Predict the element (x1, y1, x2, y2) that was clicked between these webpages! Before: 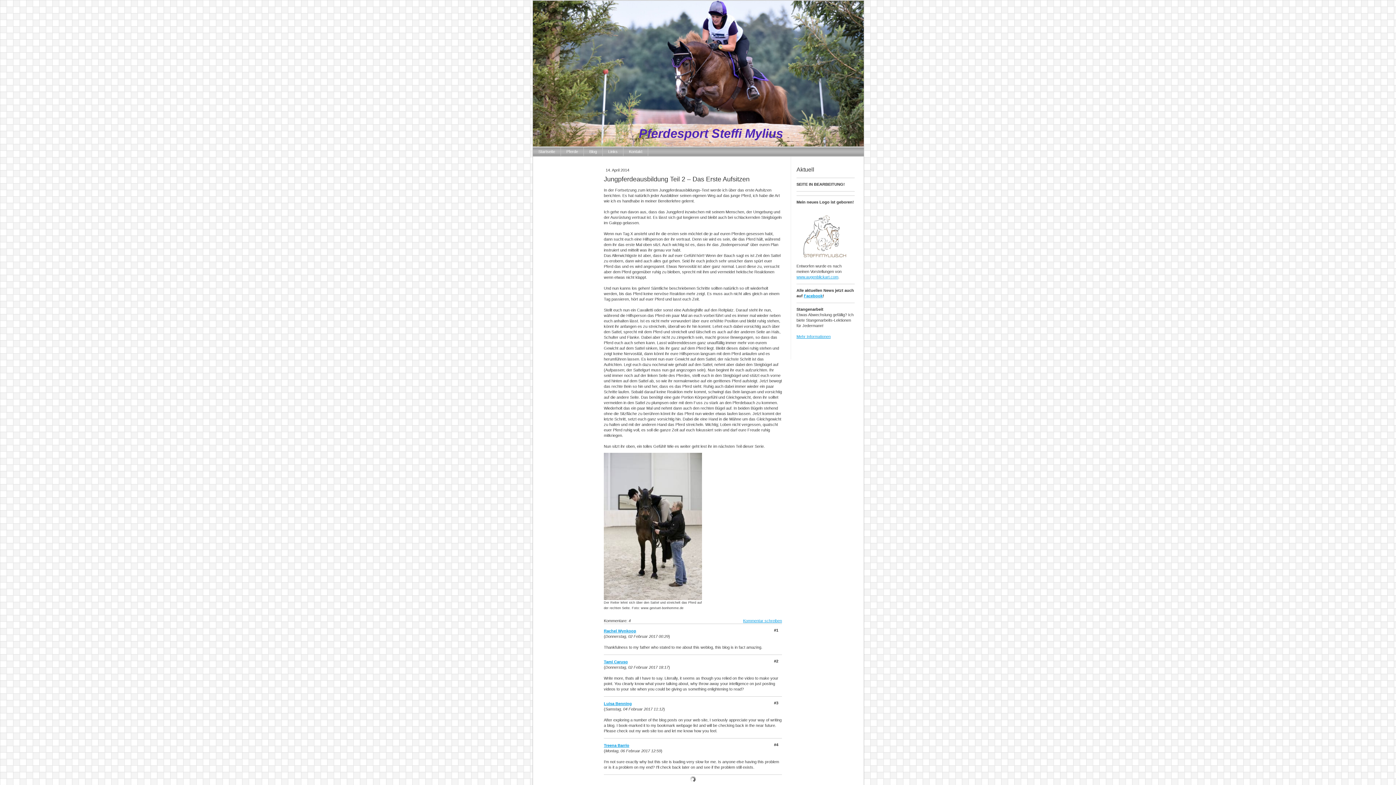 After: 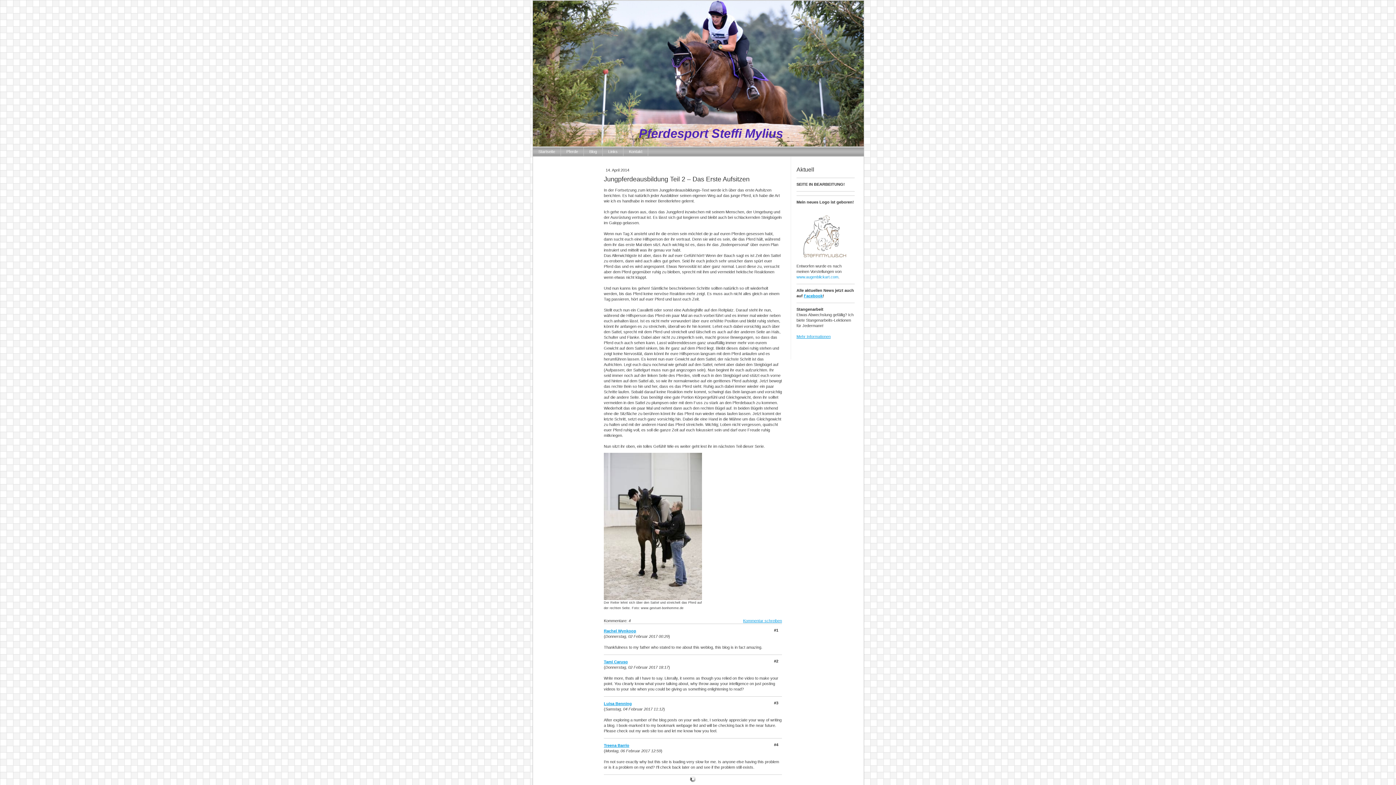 Action: label: www.augenblickart.com bbox: (796, 274, 838, 279)